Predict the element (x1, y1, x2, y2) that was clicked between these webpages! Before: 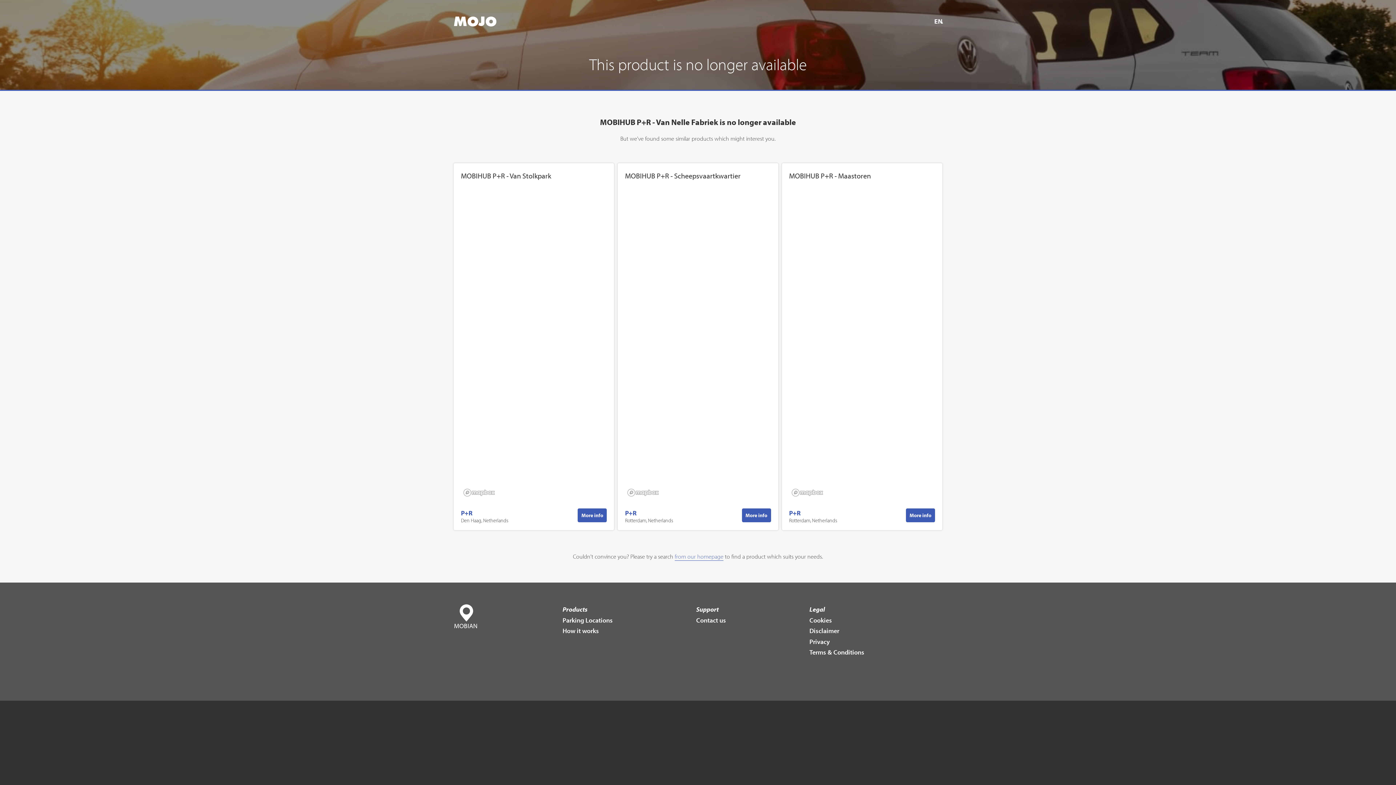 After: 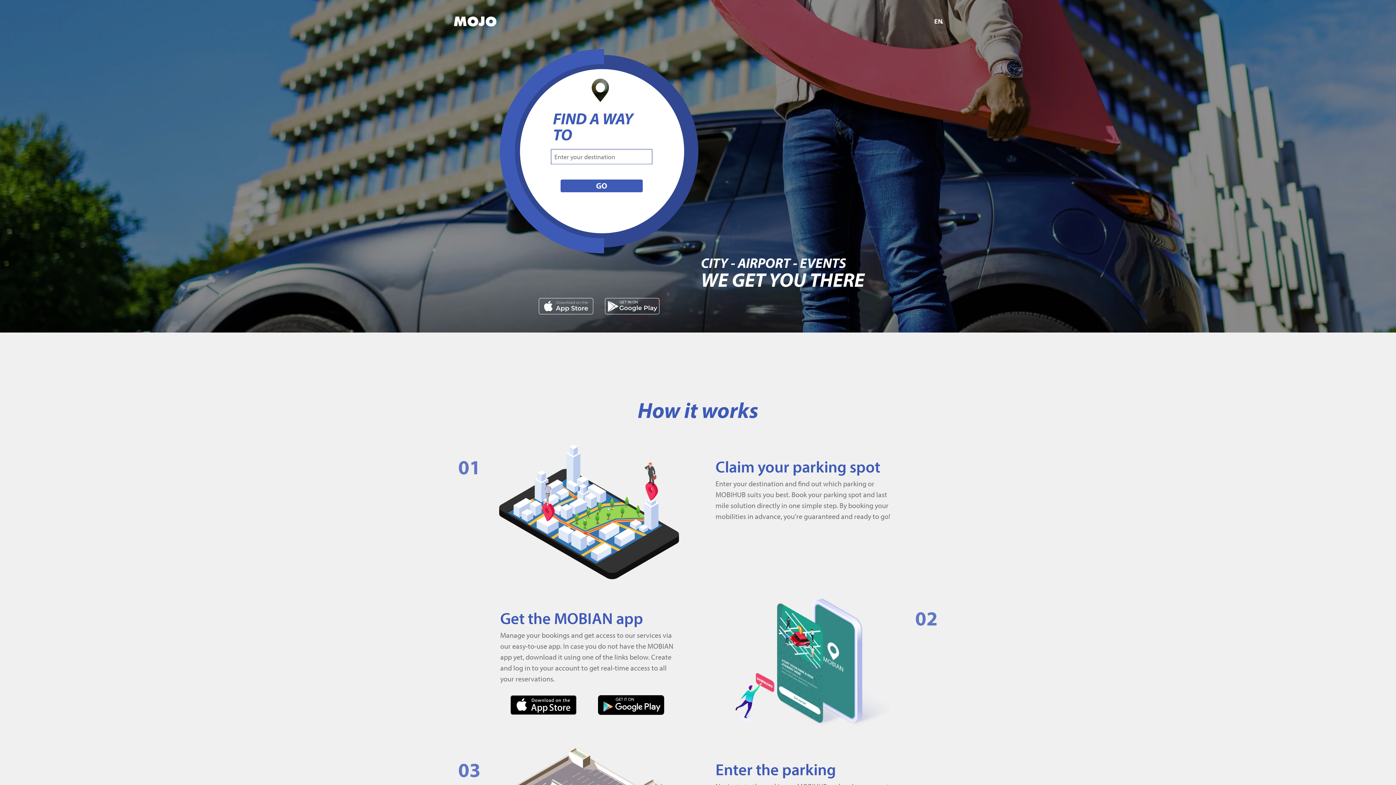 Action: bbox: (674, 553, 723, 561) label: from our homepage